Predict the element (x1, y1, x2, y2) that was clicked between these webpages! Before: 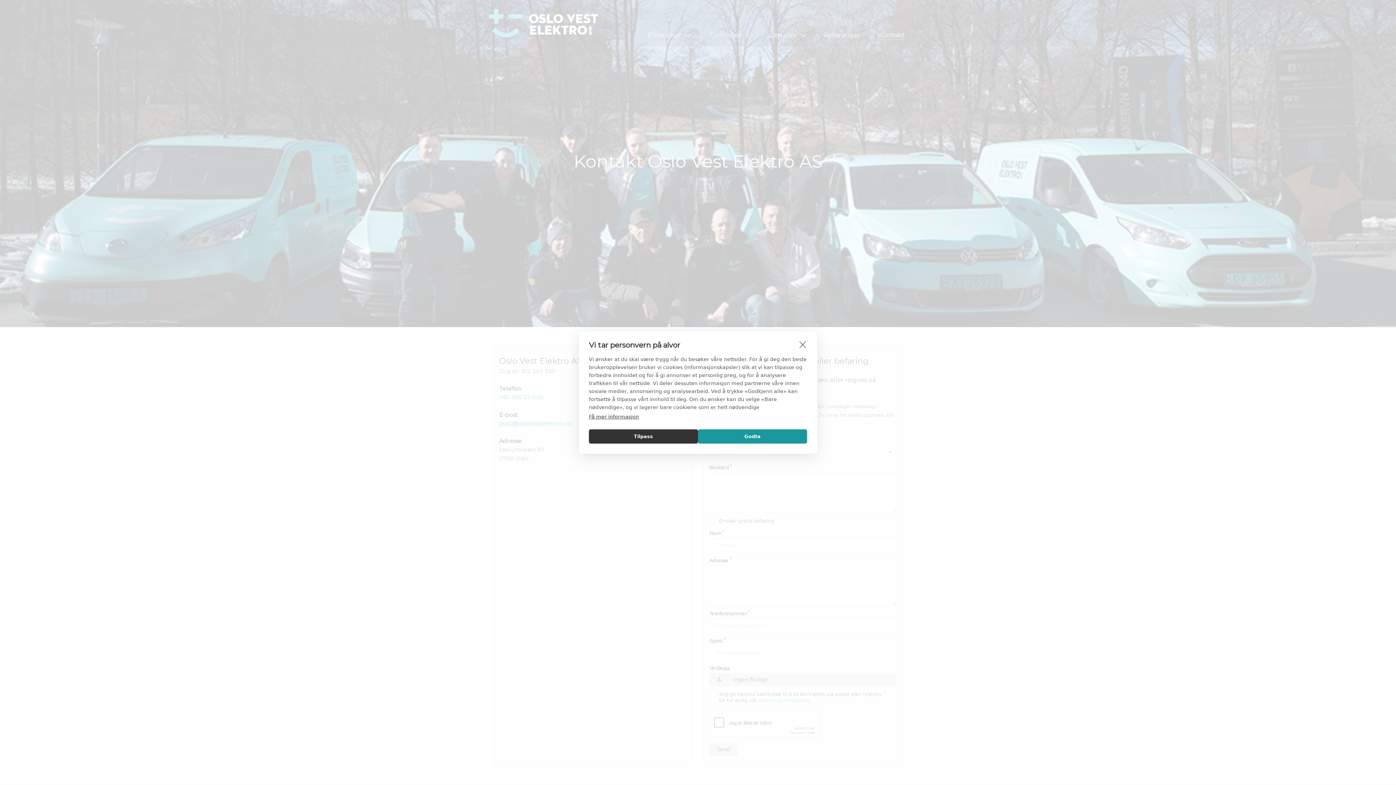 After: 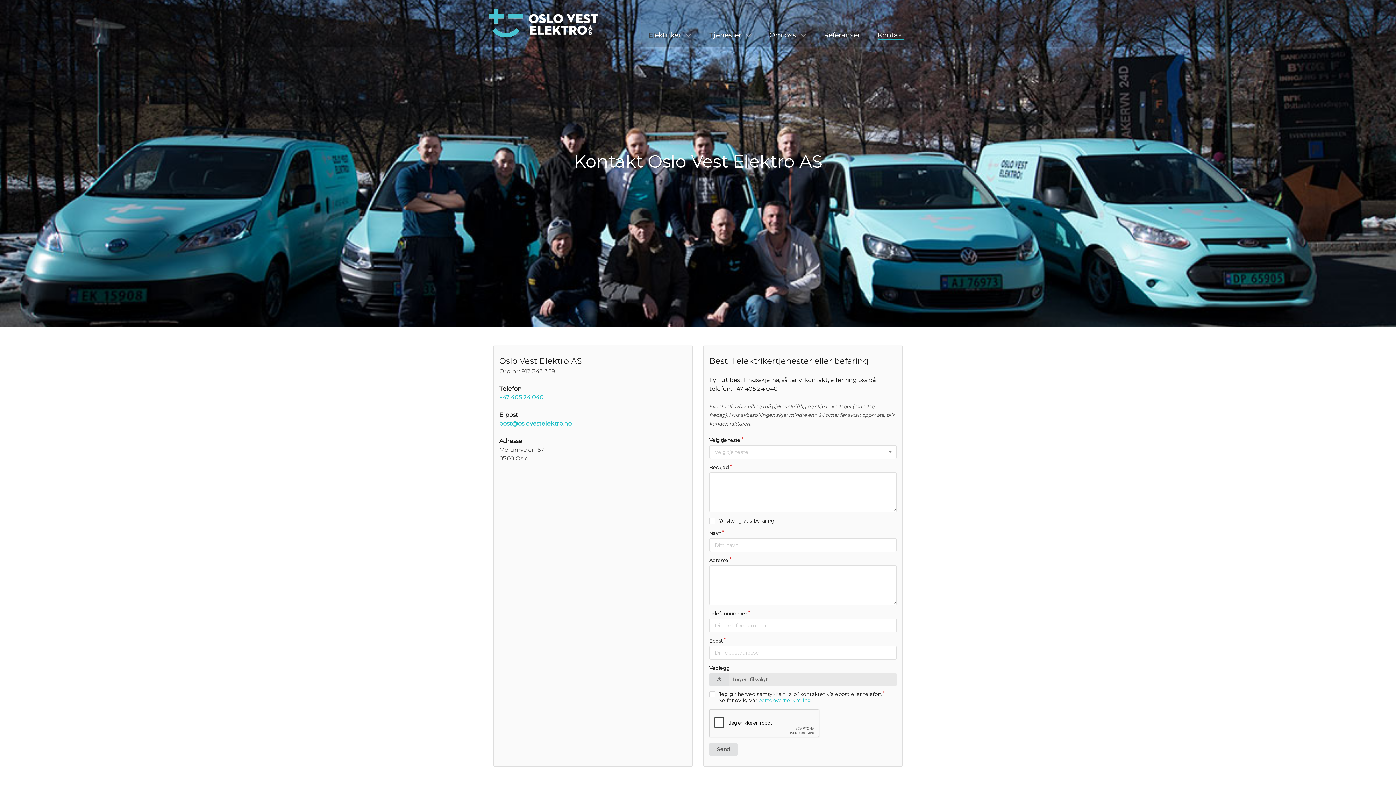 Action: label: Godta bbox: (698, 429, 807, 443)